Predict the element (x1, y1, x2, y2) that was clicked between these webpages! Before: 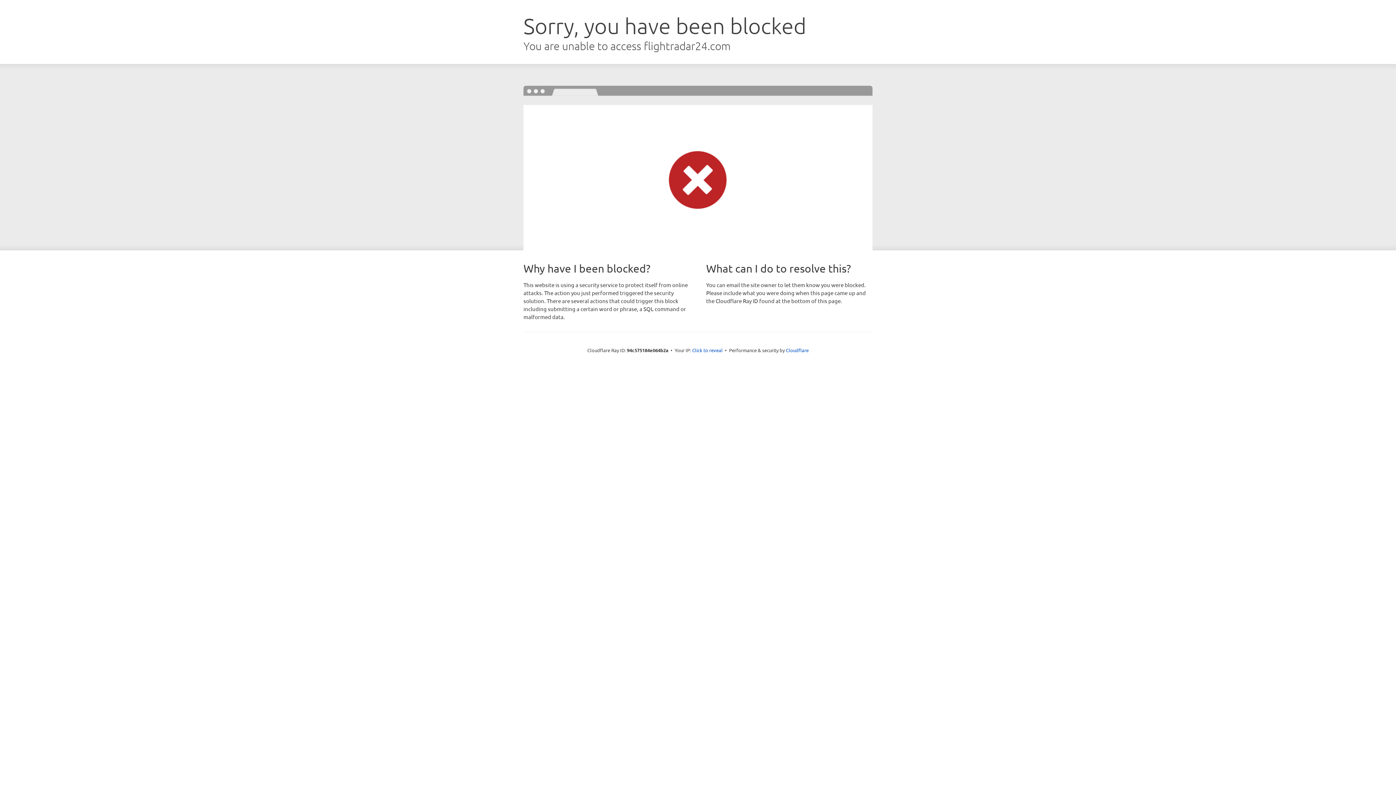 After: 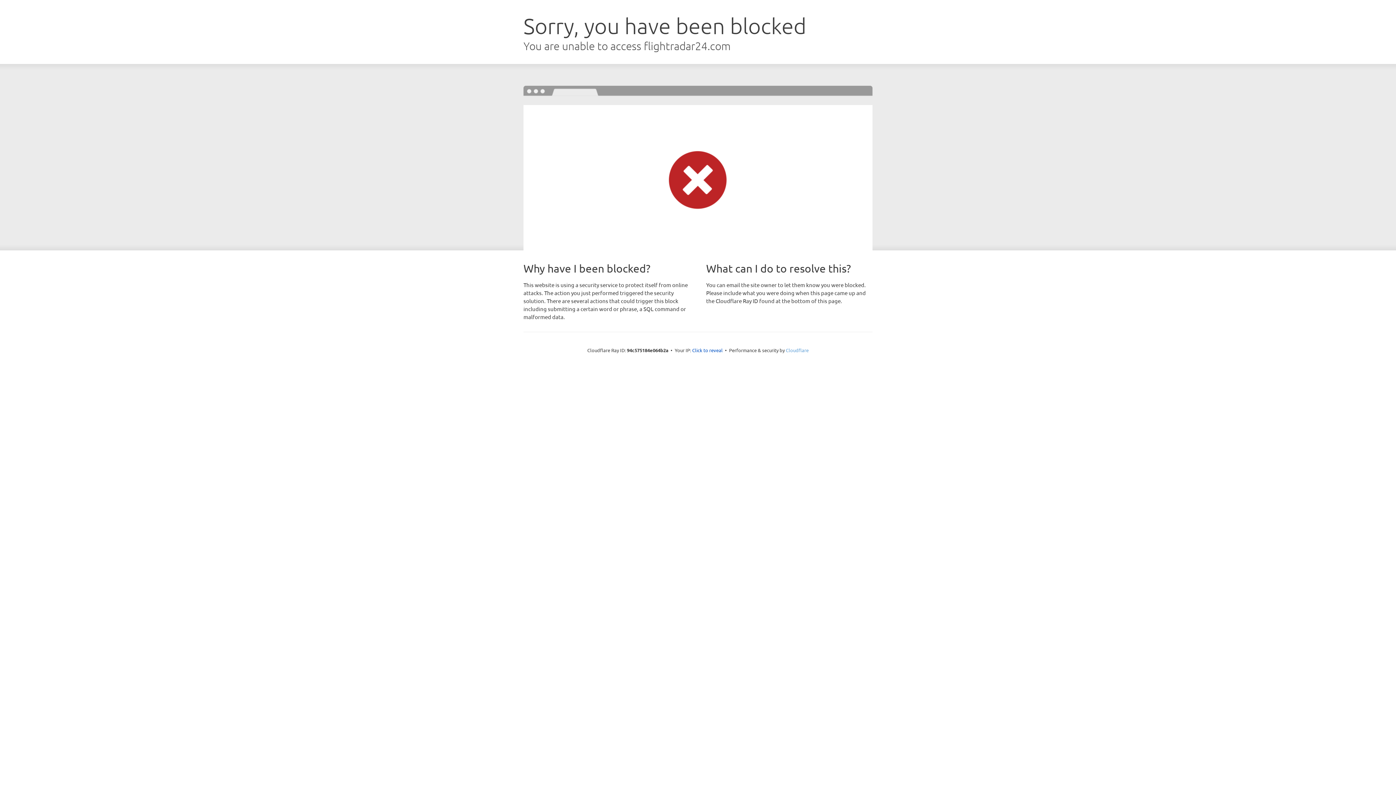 Action: label: Cloudflare bbox: (786, 347, 808, 353)